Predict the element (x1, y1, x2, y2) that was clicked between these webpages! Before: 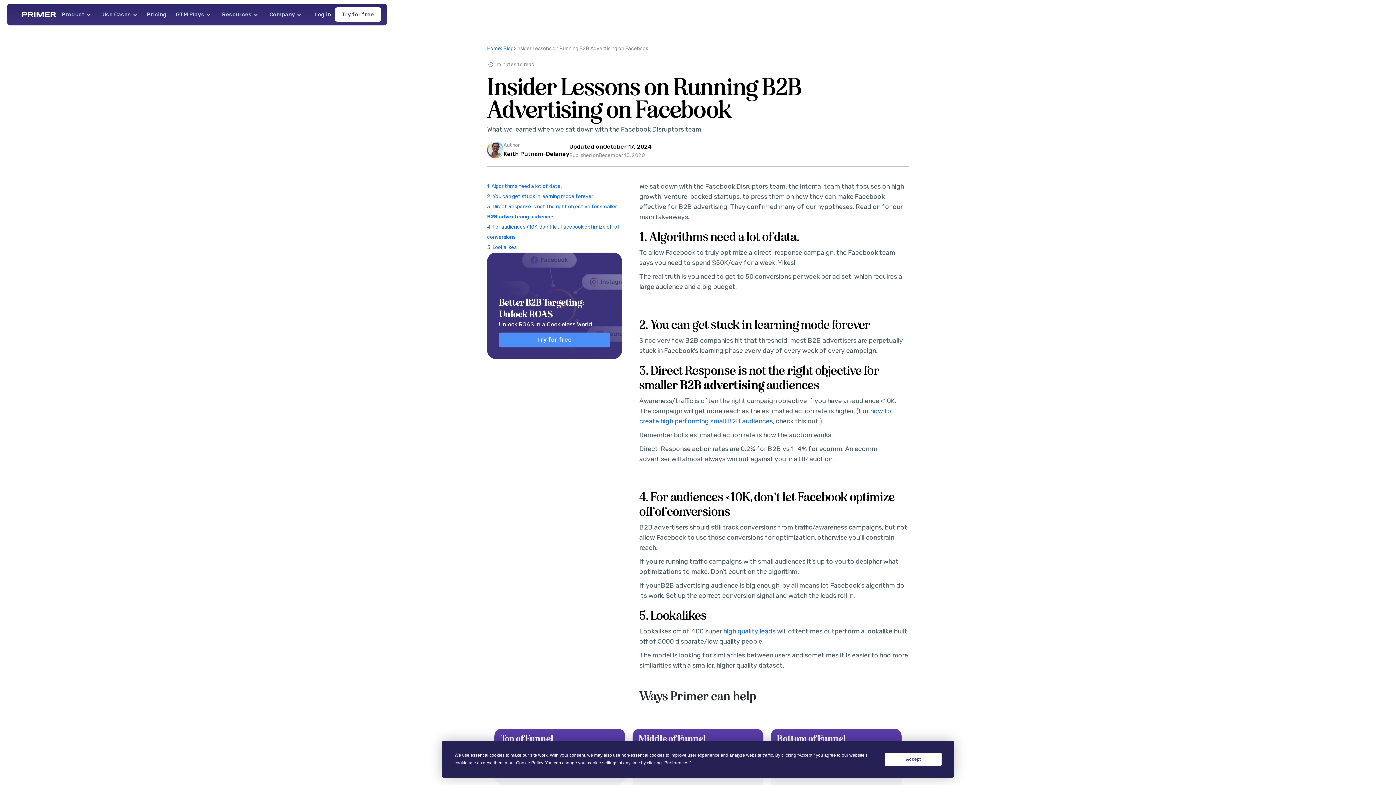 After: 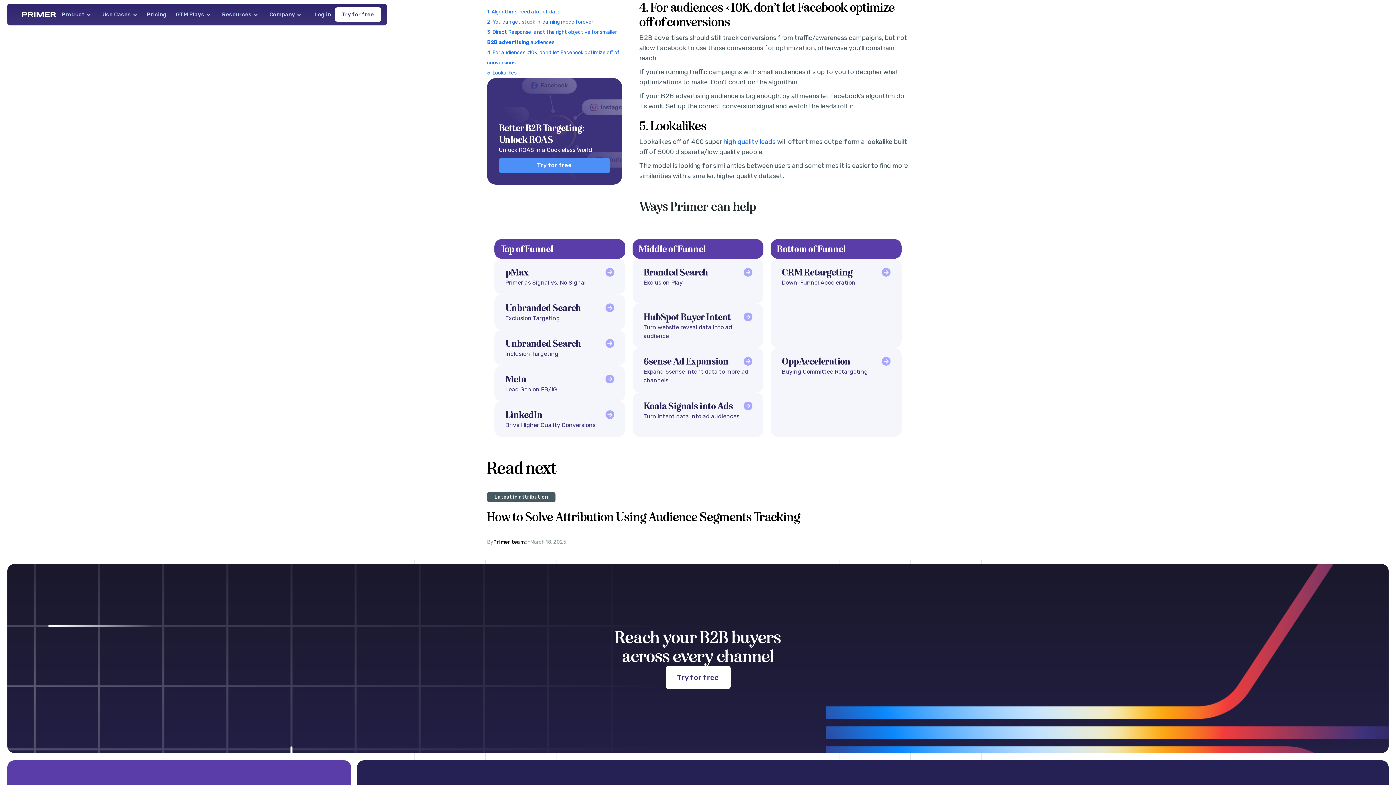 Action: bbox: (487, 222, 622, 242) label: 4. For audiences <10K, don’t let Facebook optimize off of conversions